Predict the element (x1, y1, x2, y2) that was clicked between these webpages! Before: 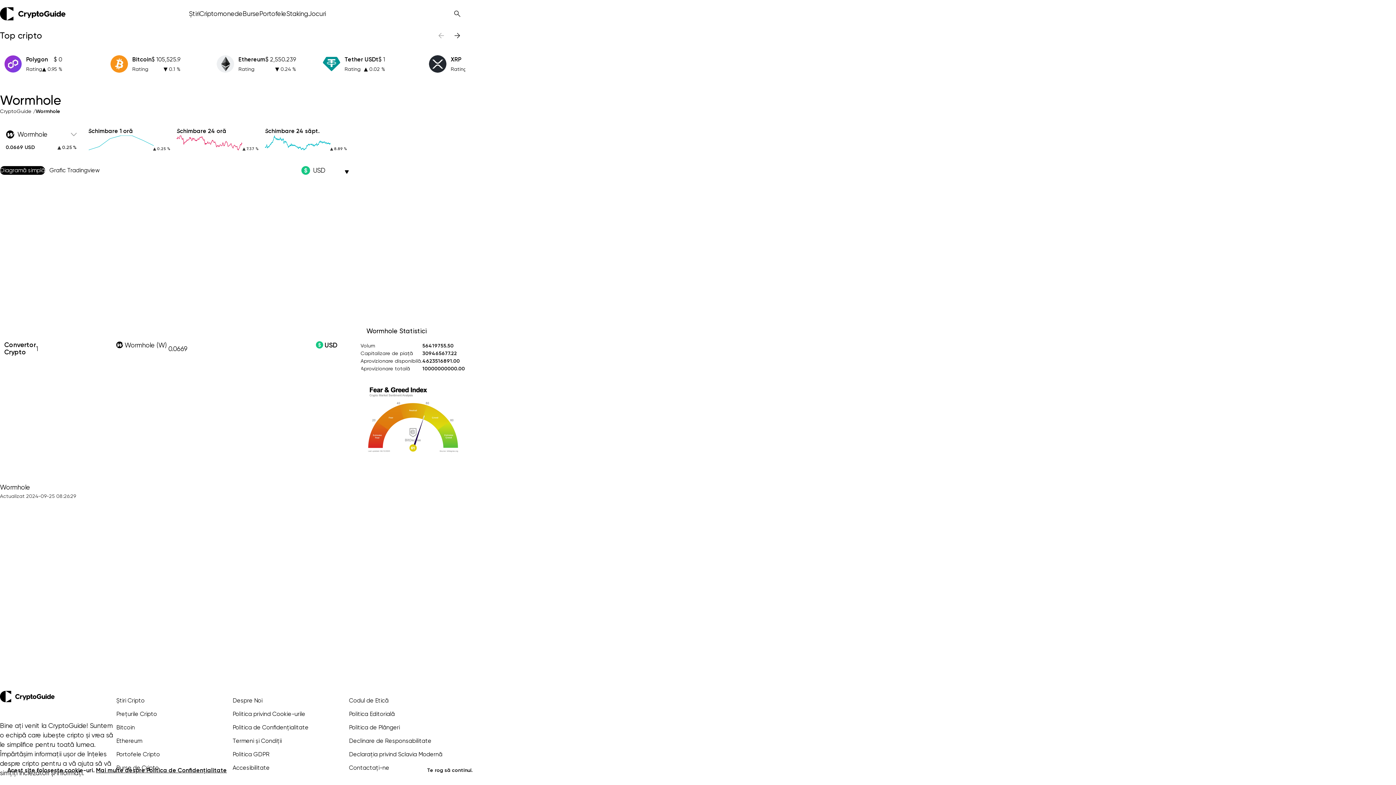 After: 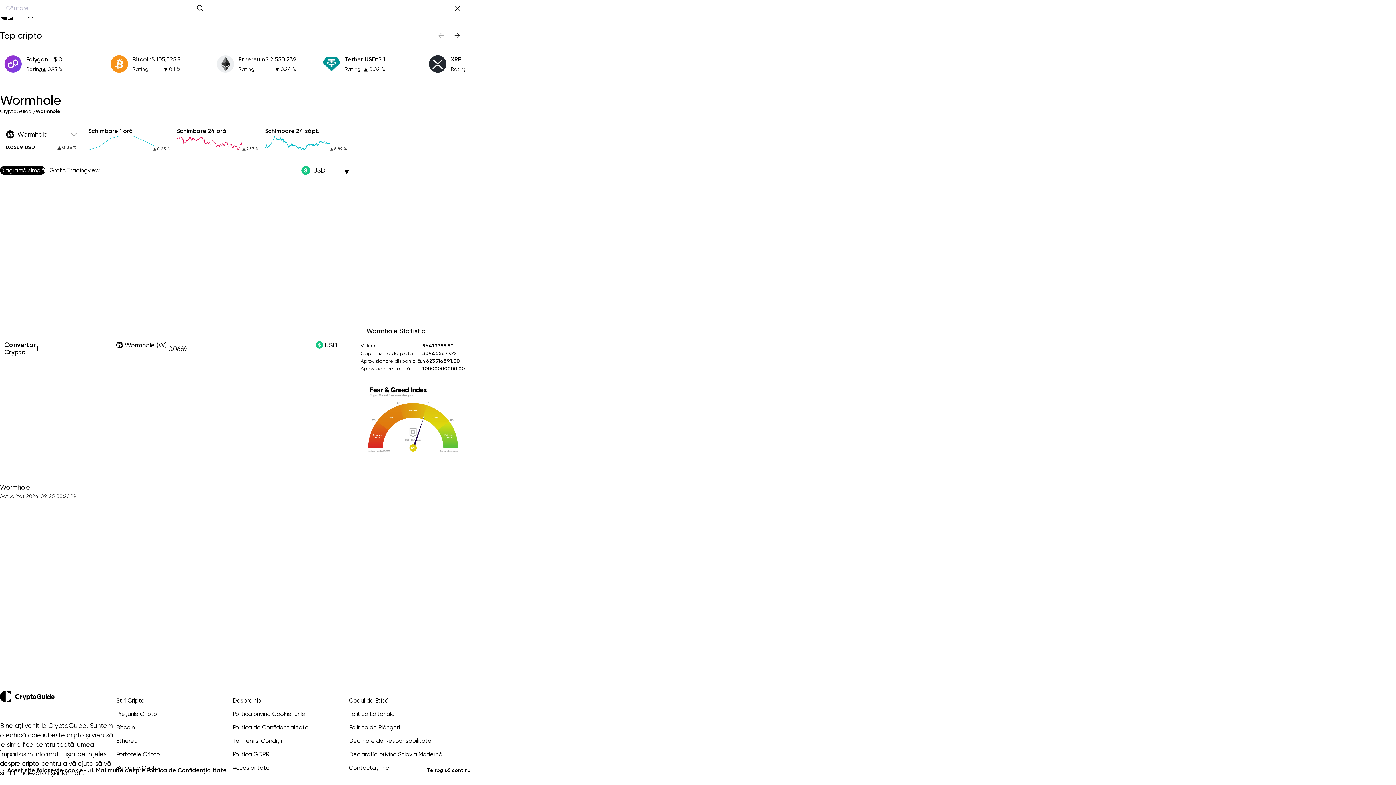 Action: bbox: (449, 5, 465, 21) label: Afișează butonul Meniu Căutare